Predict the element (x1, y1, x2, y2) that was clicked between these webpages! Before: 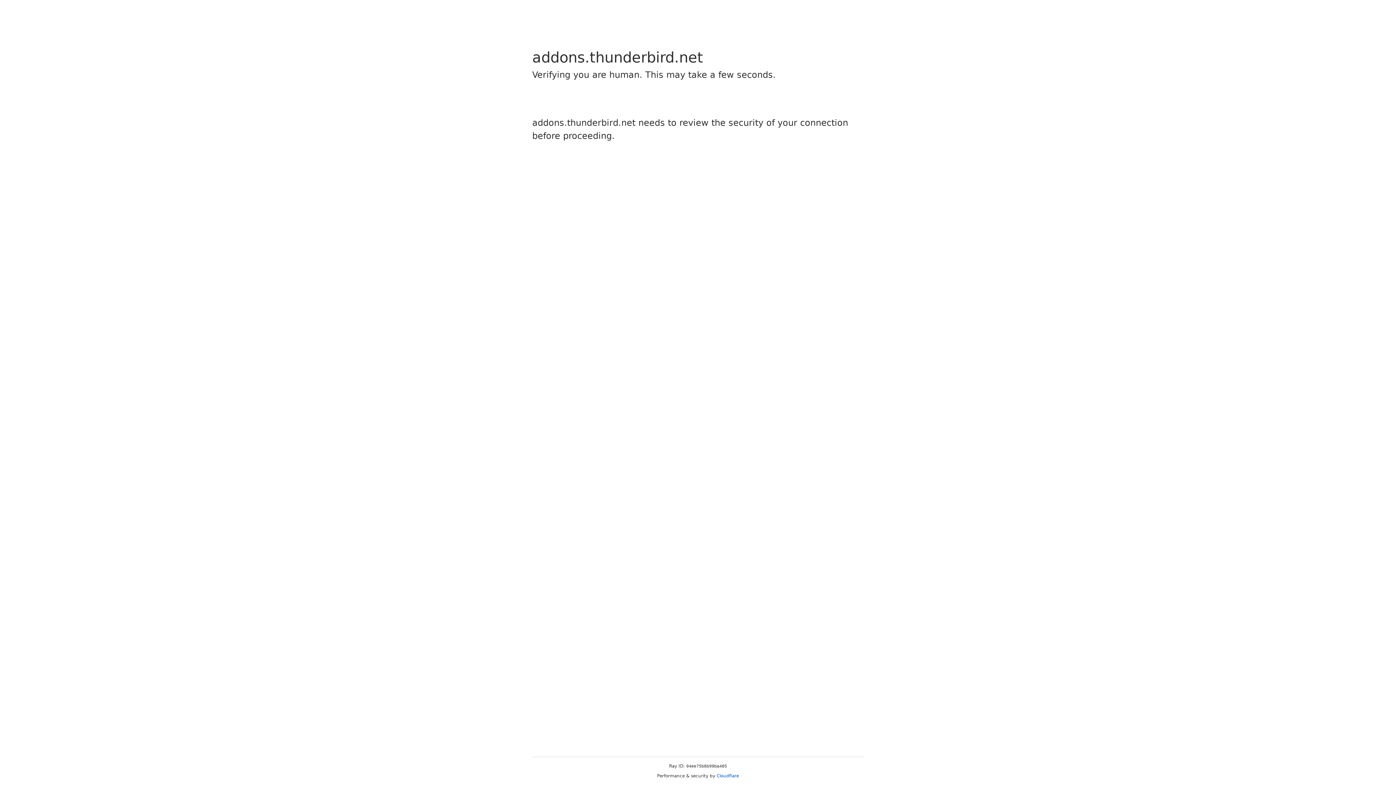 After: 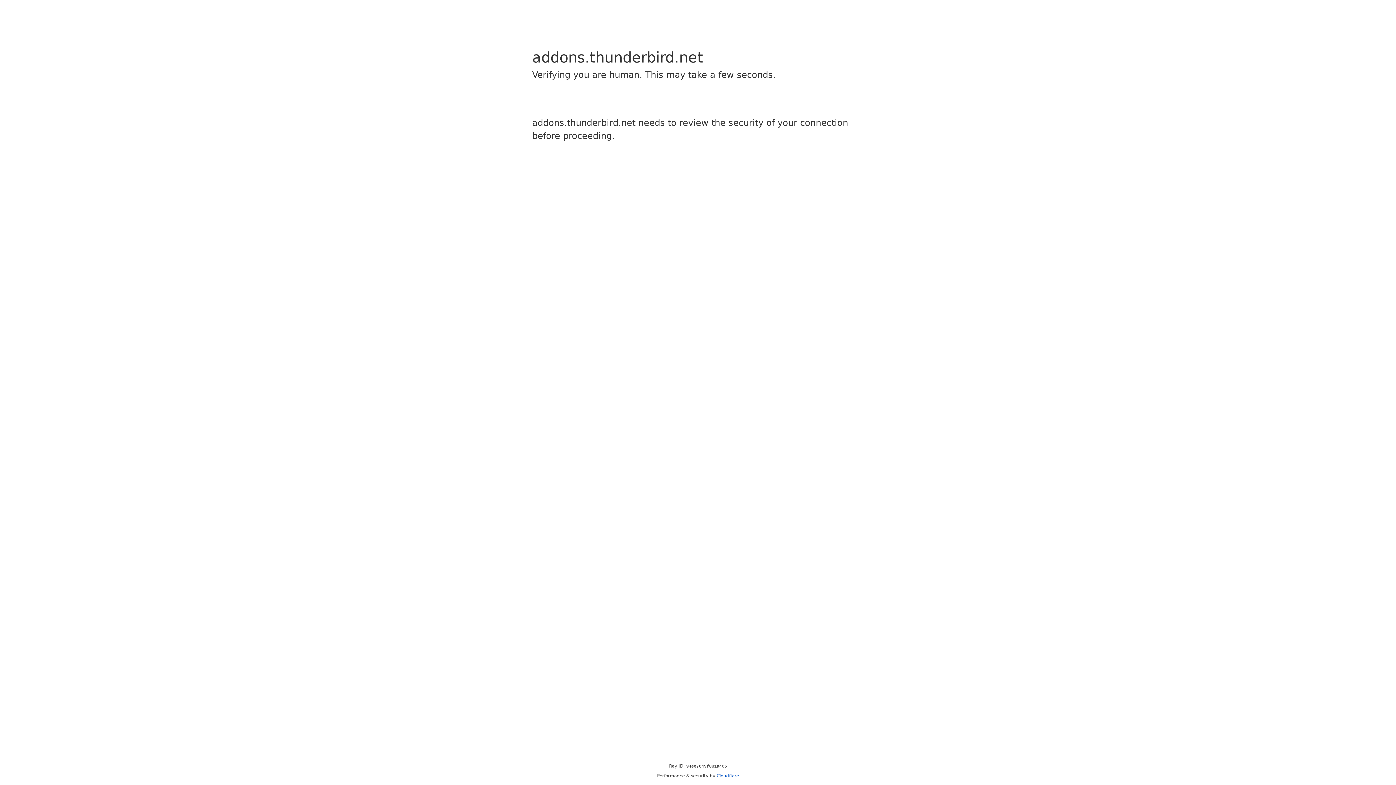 Action: bbox: (716, 773, 739, 778) label: Cloudflare